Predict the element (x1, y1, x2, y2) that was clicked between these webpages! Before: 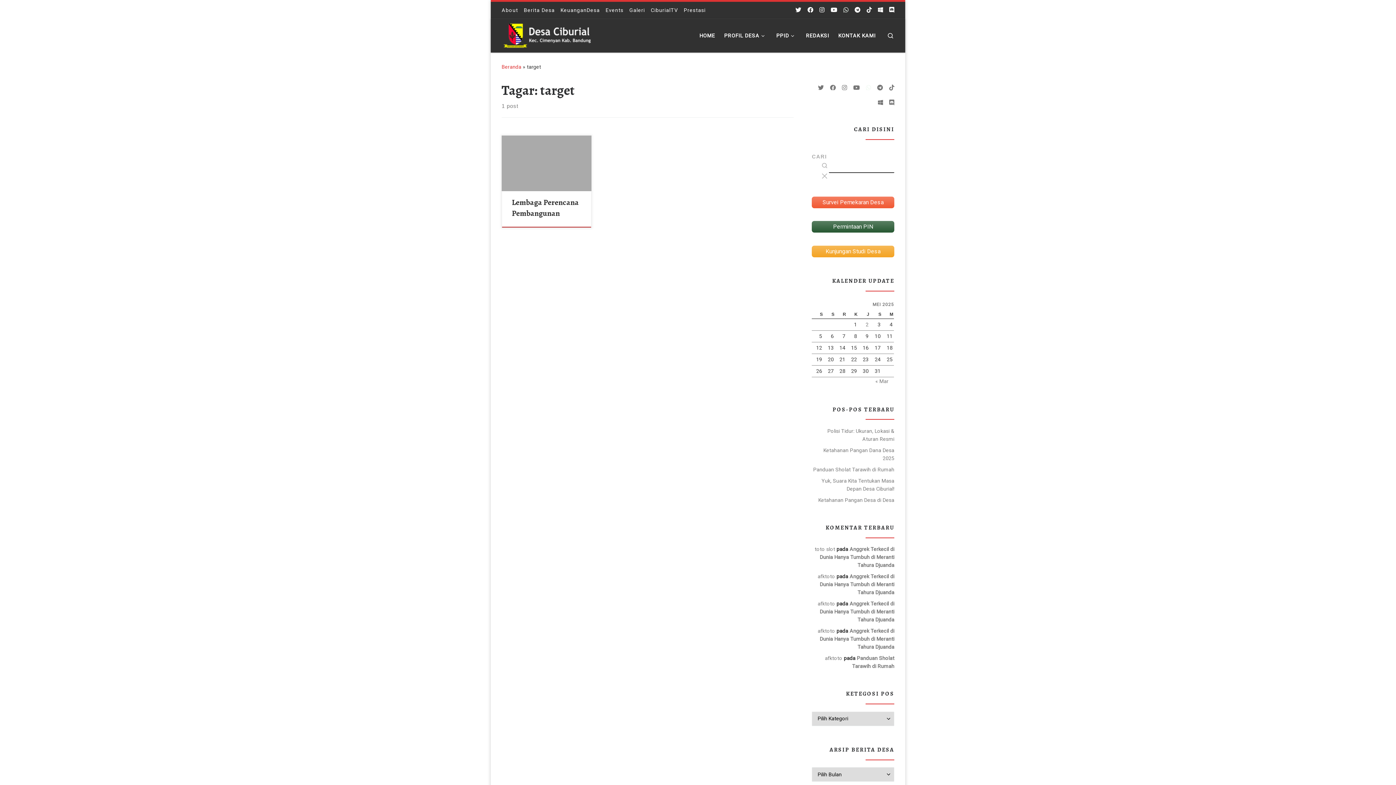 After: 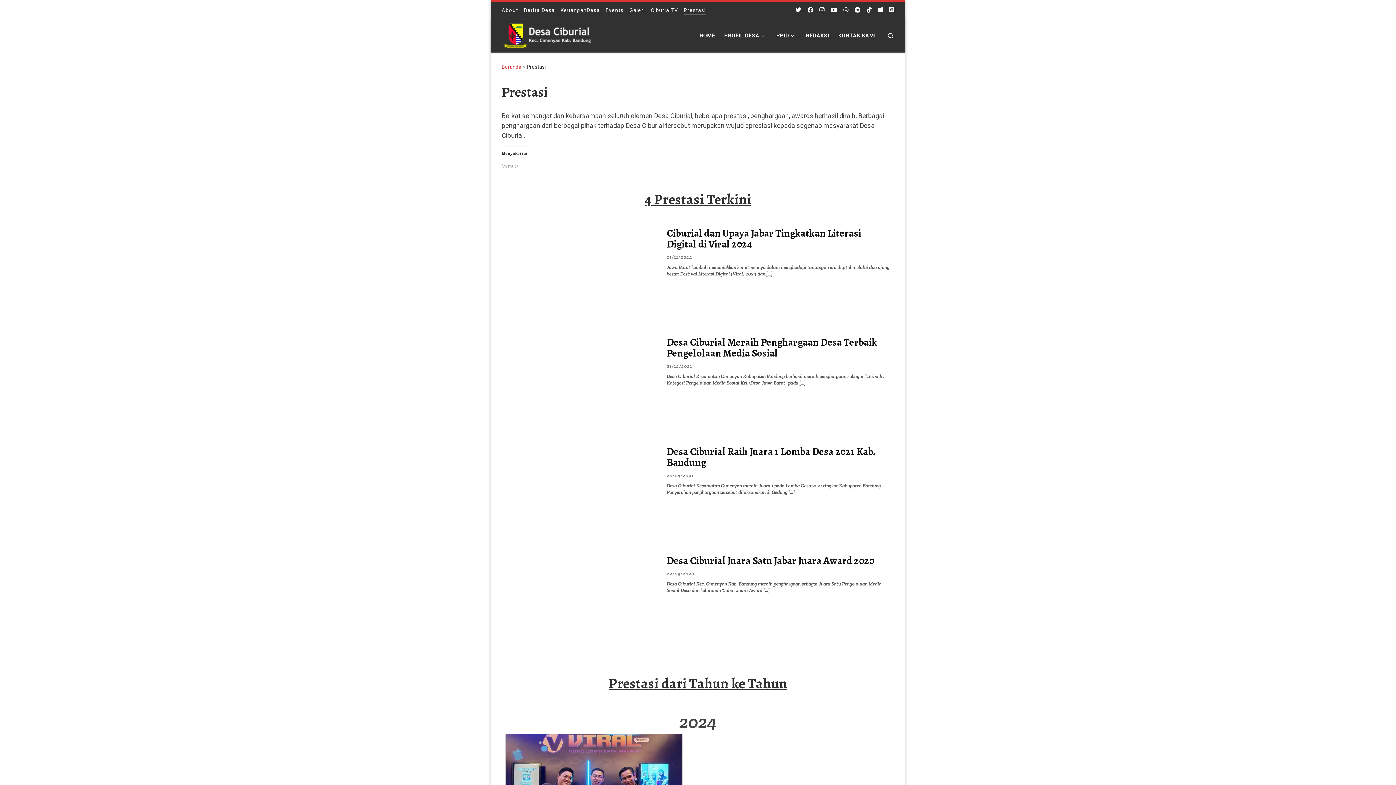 Action: label: Prestasi bbox: (670, 1, 691, 18)